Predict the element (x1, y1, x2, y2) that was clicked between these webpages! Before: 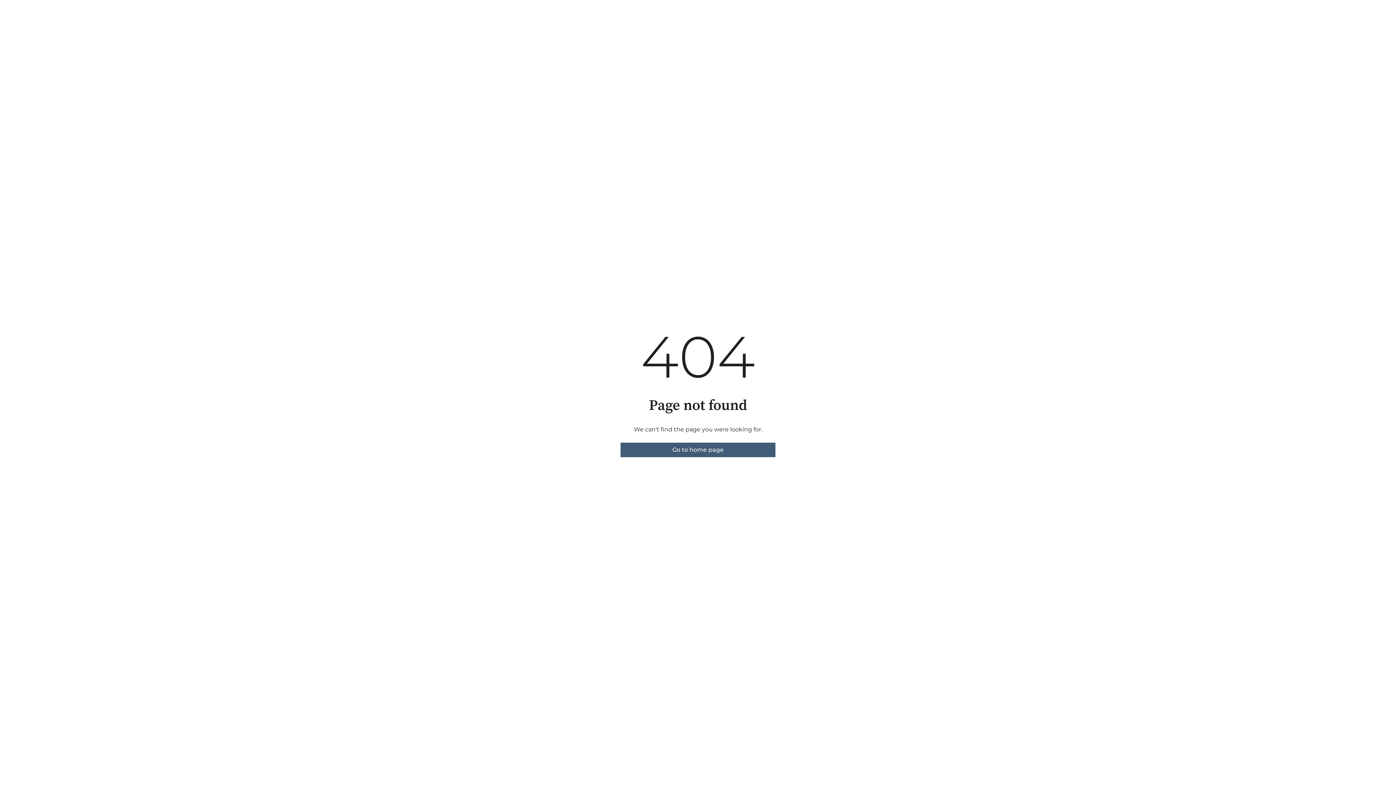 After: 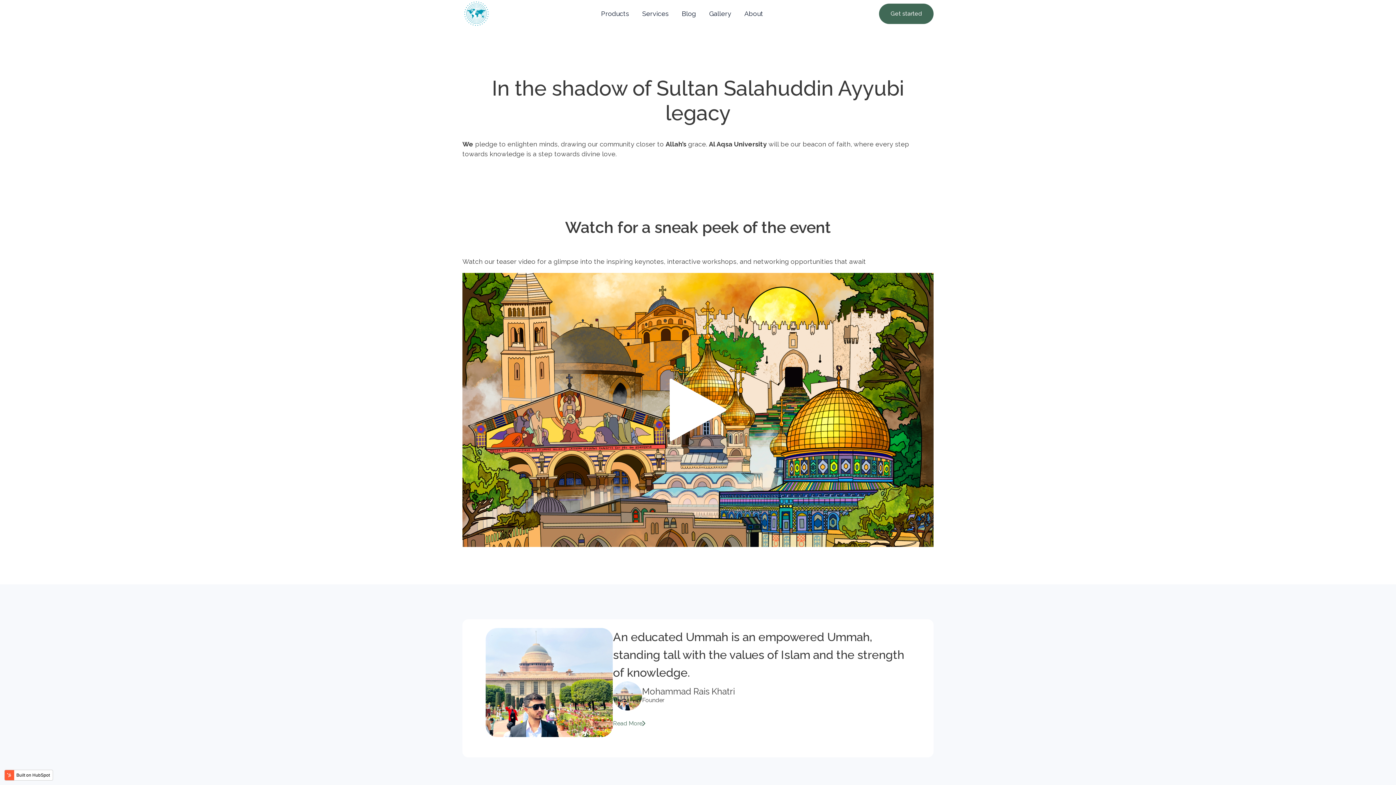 Action: bbox: (620, 442, 775, 457) label: Go to home page